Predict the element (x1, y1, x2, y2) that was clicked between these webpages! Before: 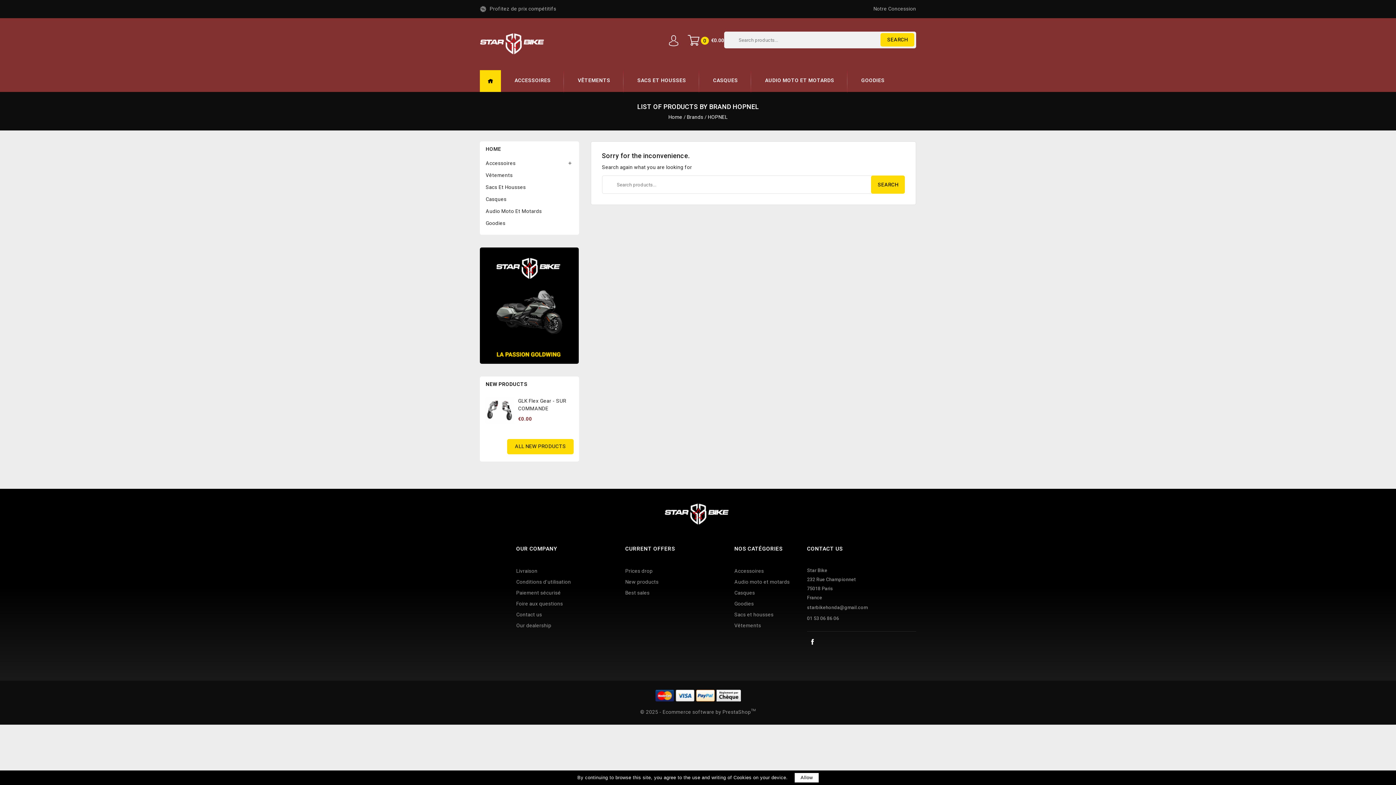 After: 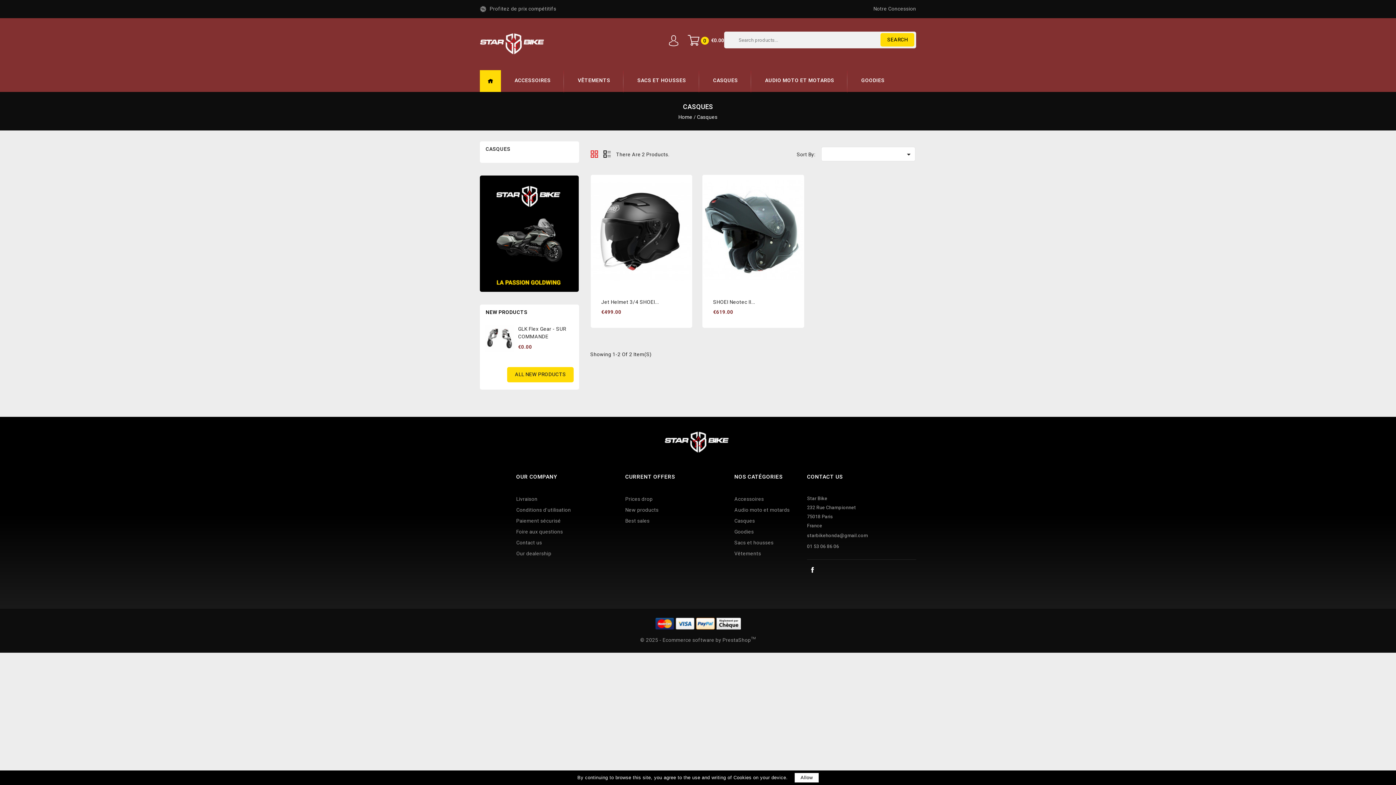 Action: bbox: (699, 69, 751, 91) label: CASQUES